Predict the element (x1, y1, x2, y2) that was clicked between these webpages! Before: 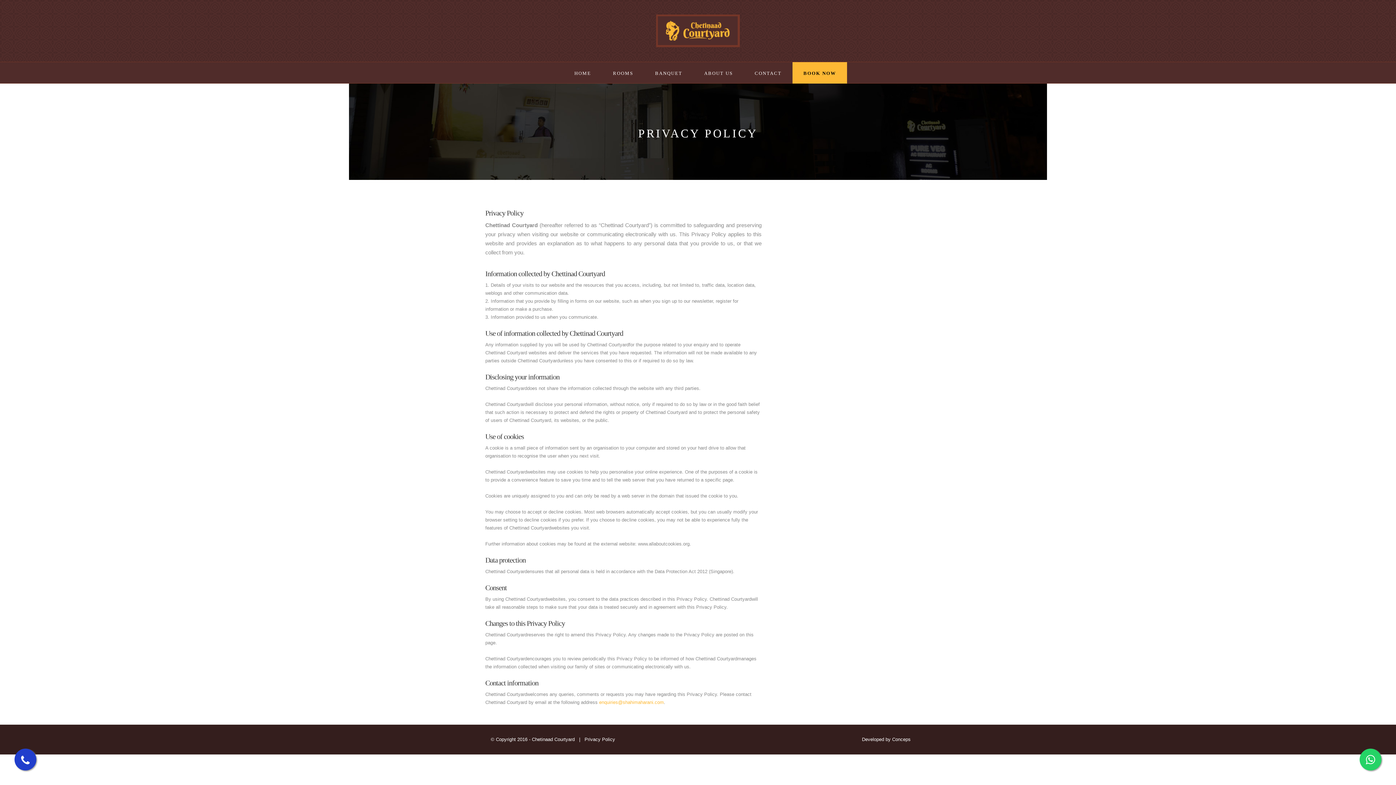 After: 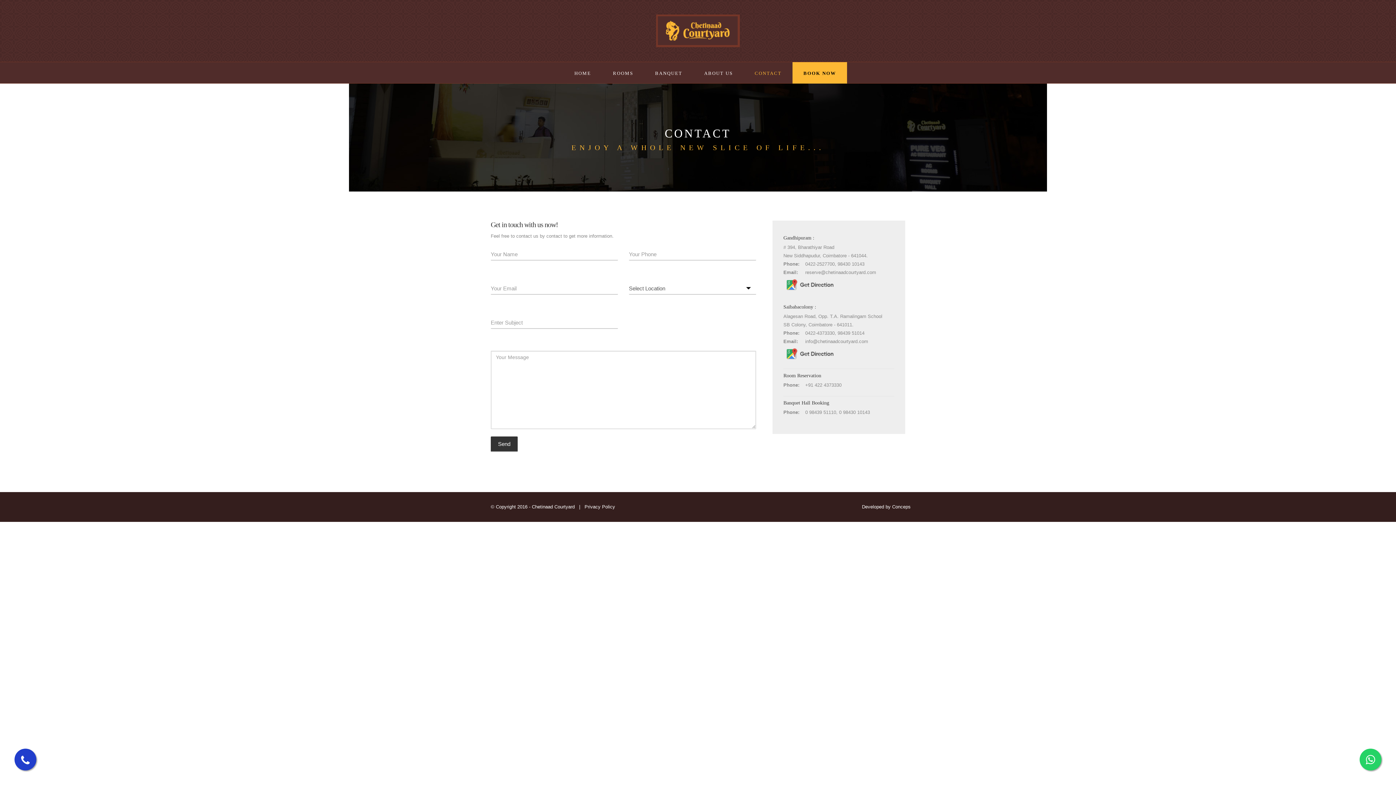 Action: label: CONTACT bbox: (744, 62, 792, 83)